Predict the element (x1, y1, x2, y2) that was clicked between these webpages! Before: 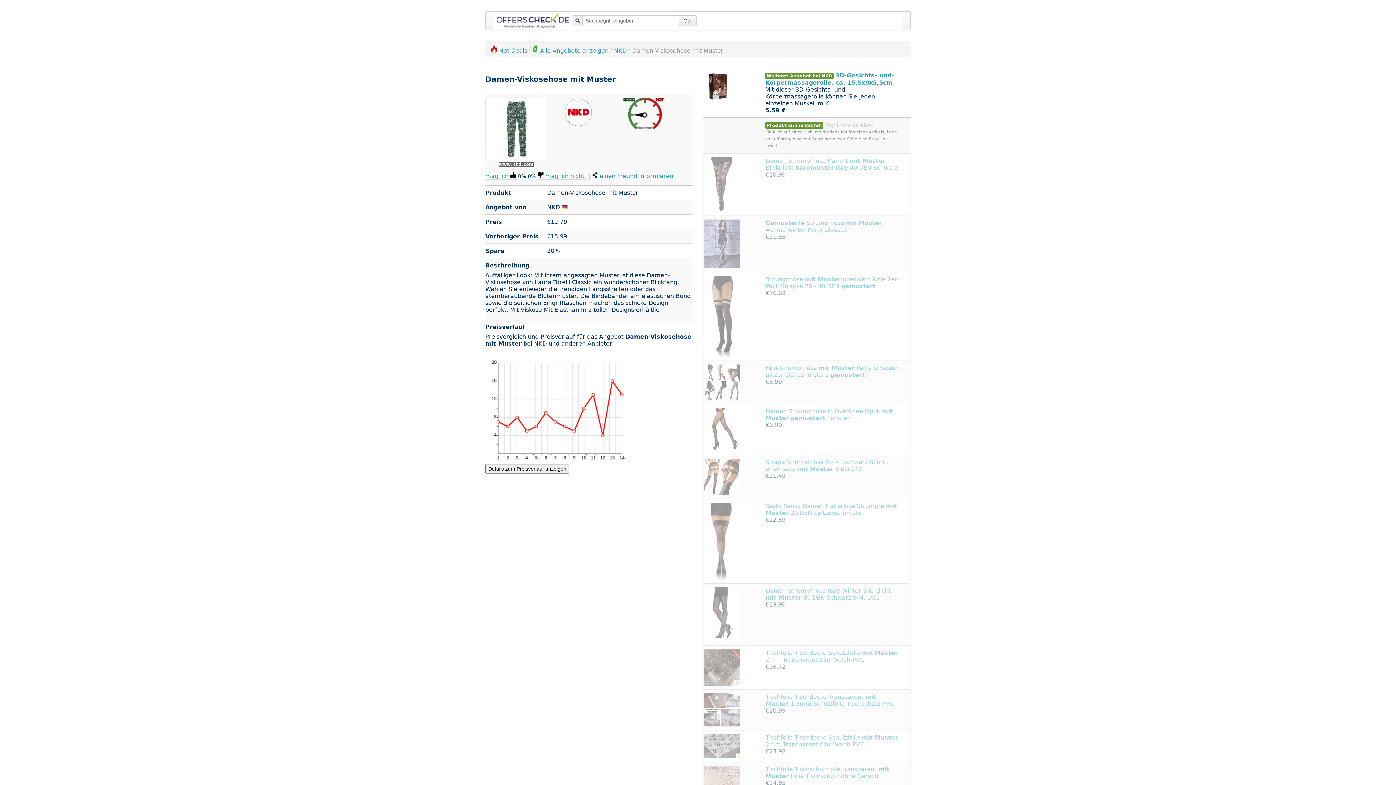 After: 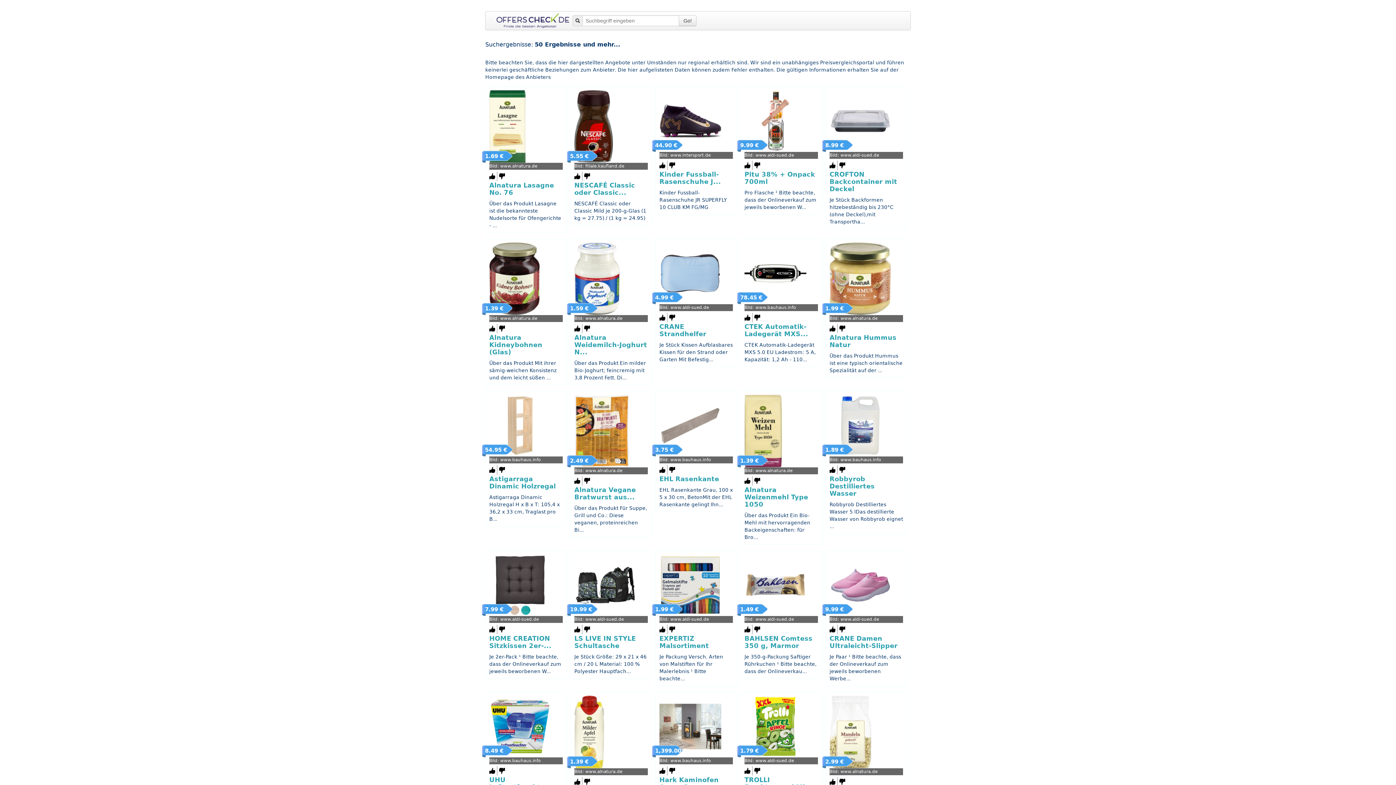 Action: bbox: (532, 47, 608, 54) label:  Alle Angebote anzeigen